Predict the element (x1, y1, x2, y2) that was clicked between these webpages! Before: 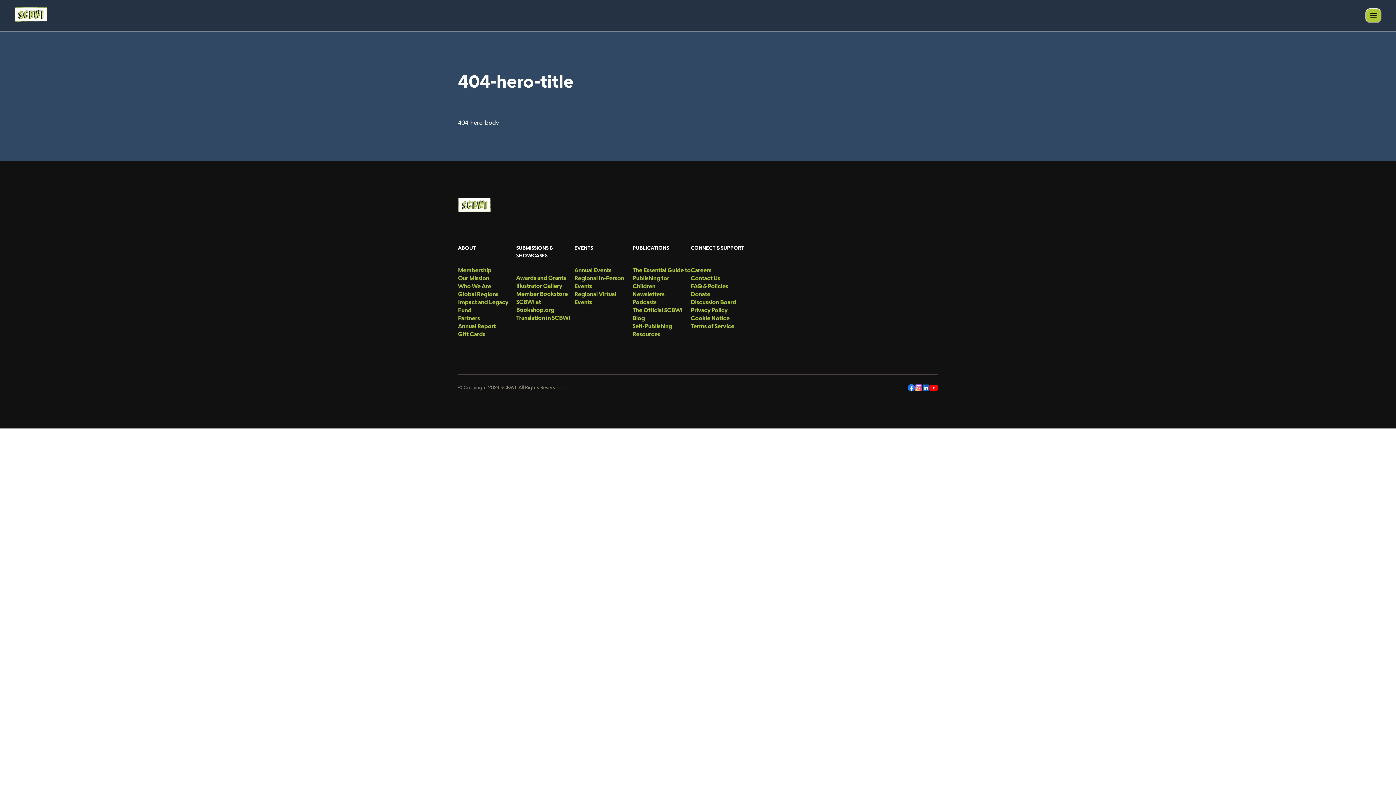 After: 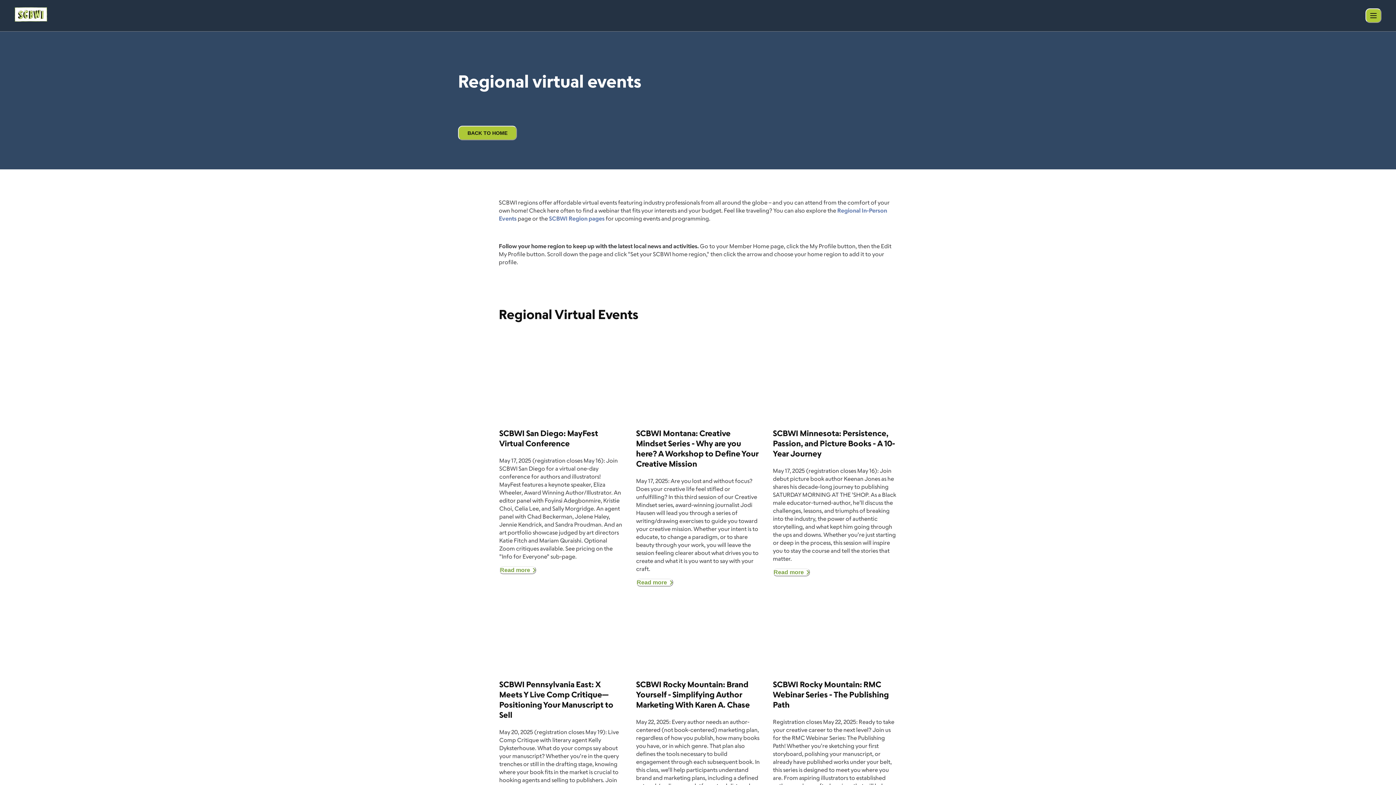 Action: bbox: (574, 290, 632, 306) label: menu-link